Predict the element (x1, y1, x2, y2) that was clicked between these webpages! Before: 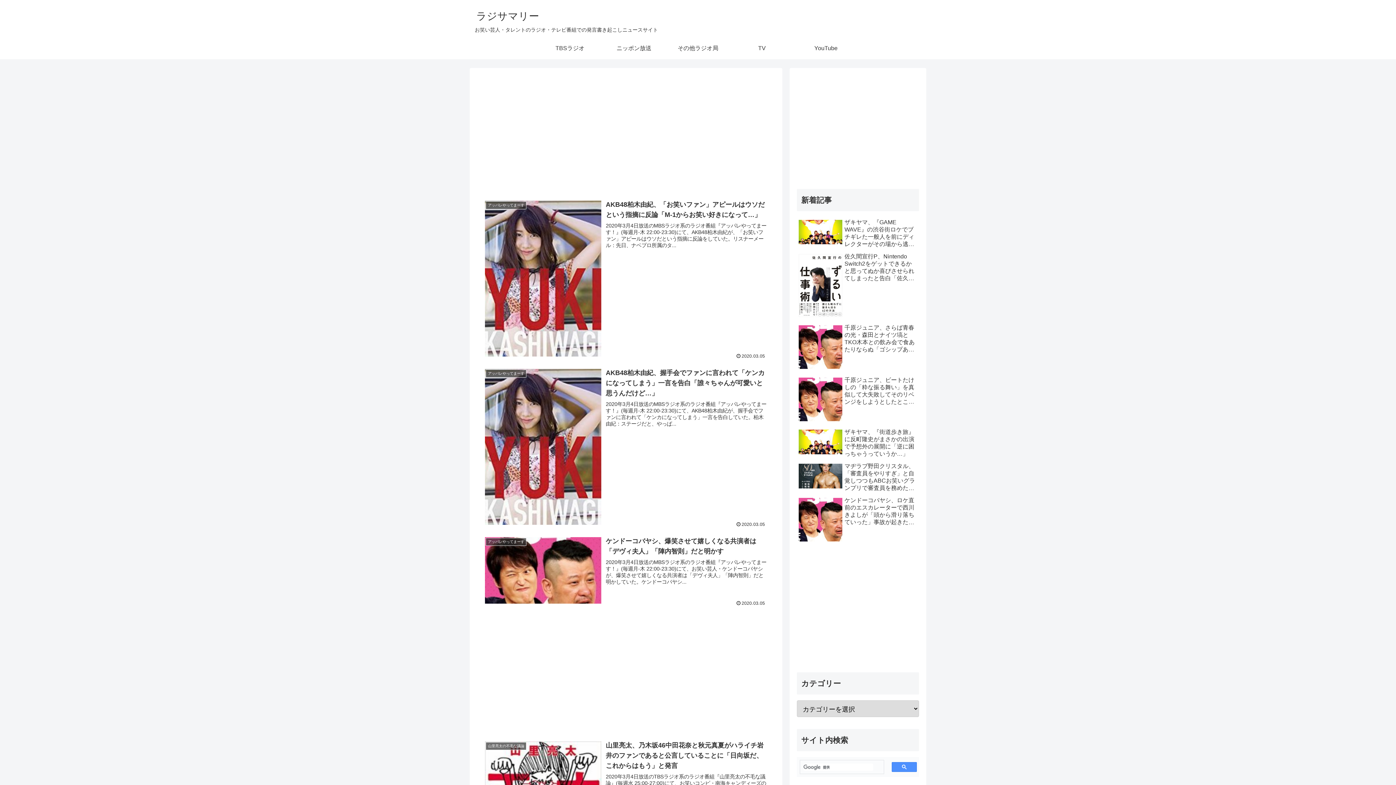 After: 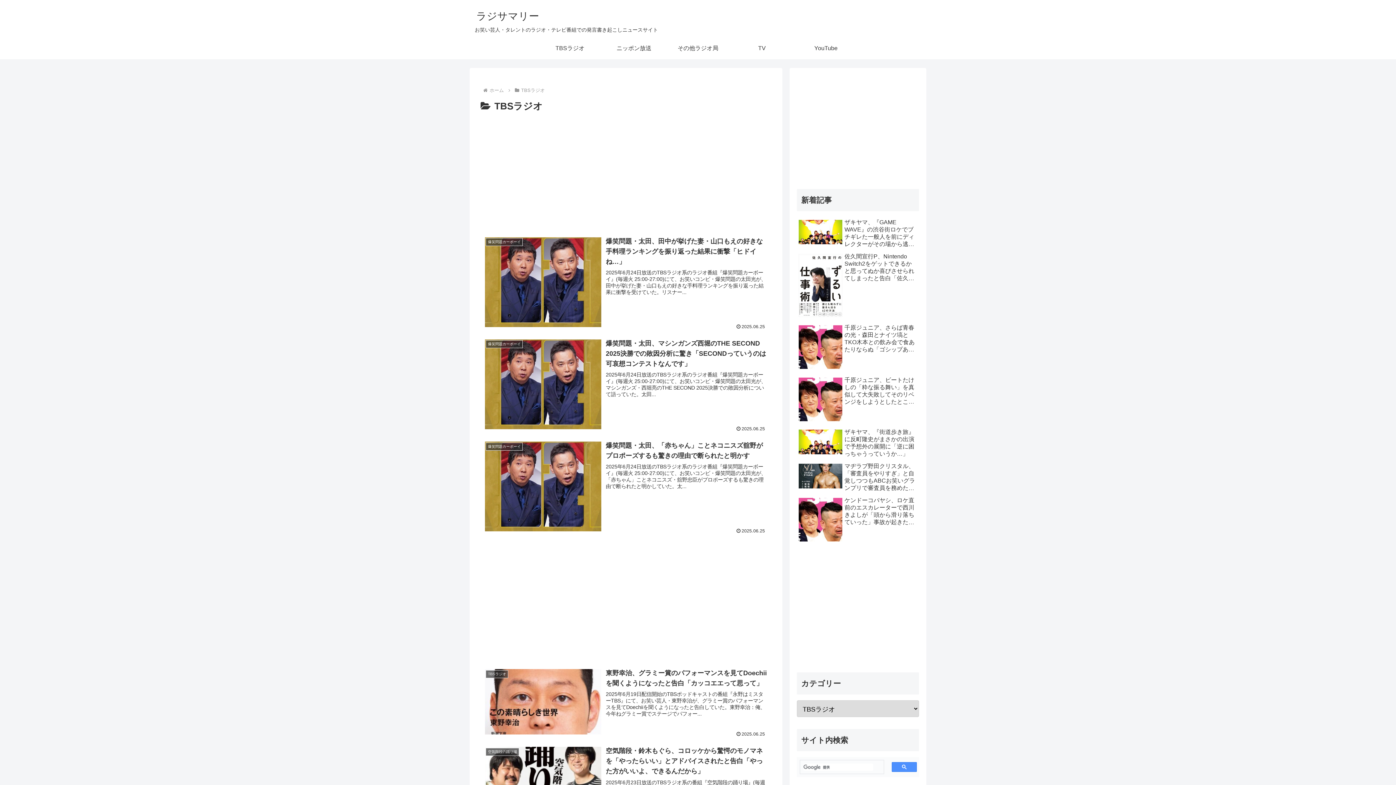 Action: label: TBSラジオ bbox: (538, 37, 602, 59)